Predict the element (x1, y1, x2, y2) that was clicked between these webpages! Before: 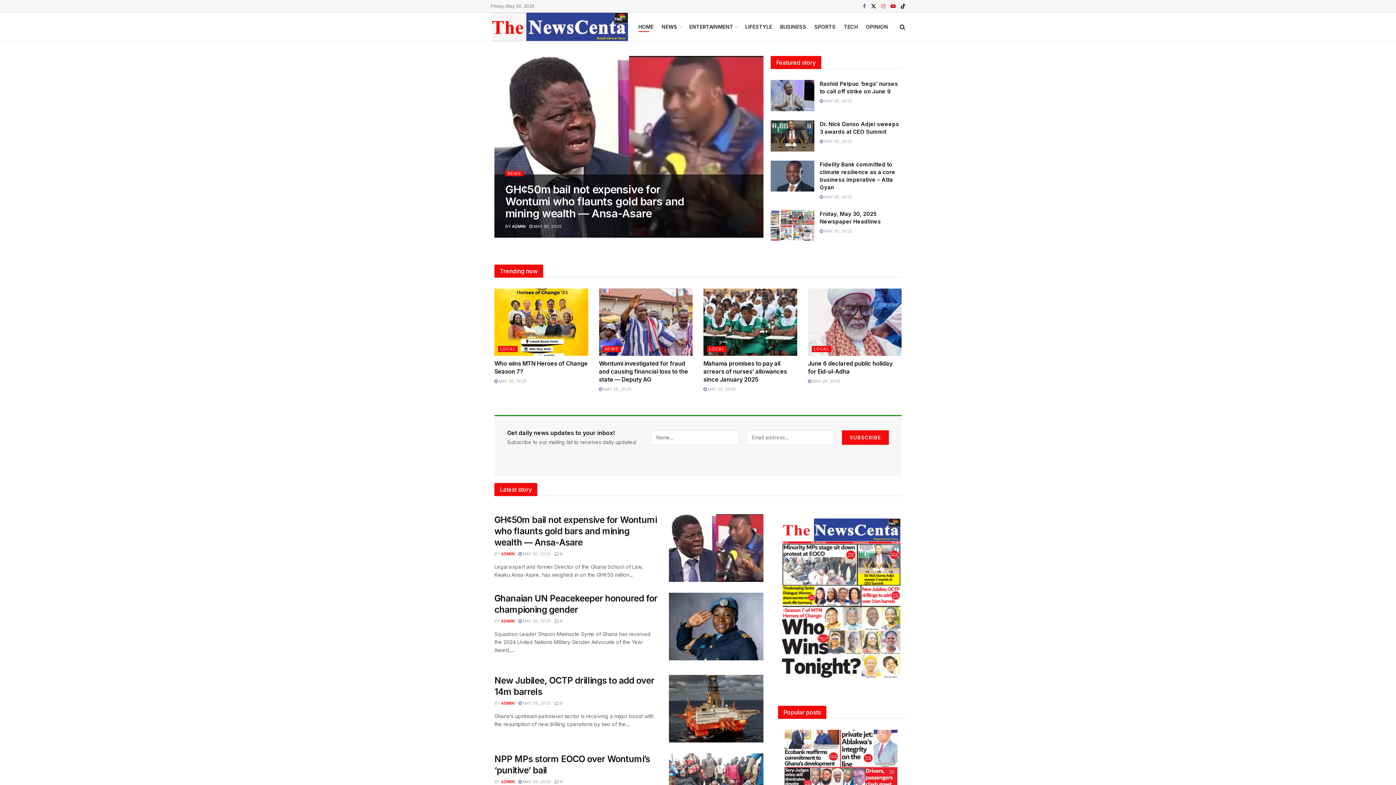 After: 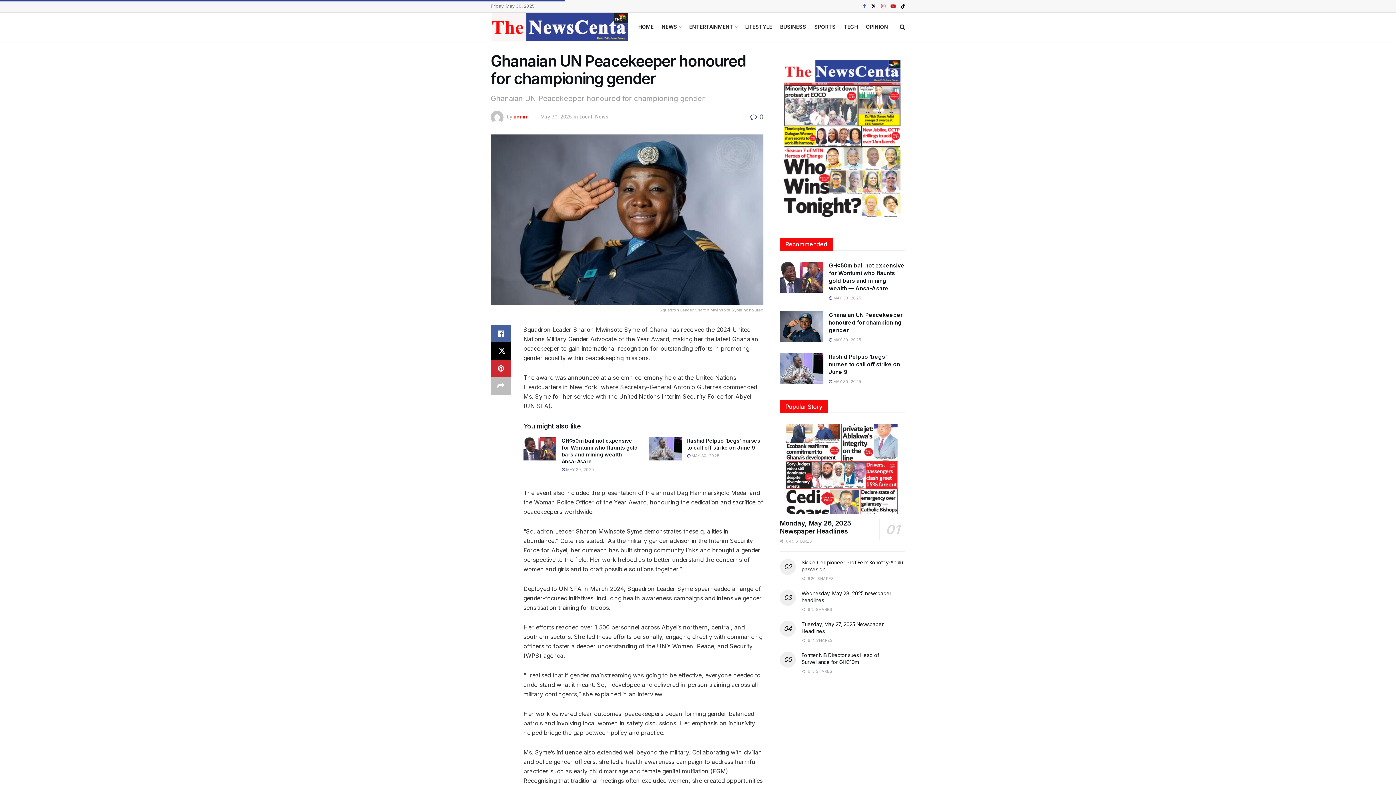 Action: bbox: (669, 593, 763, 660) label: Read article: Ghanaian UN Peacekeeper honoured for championing gender